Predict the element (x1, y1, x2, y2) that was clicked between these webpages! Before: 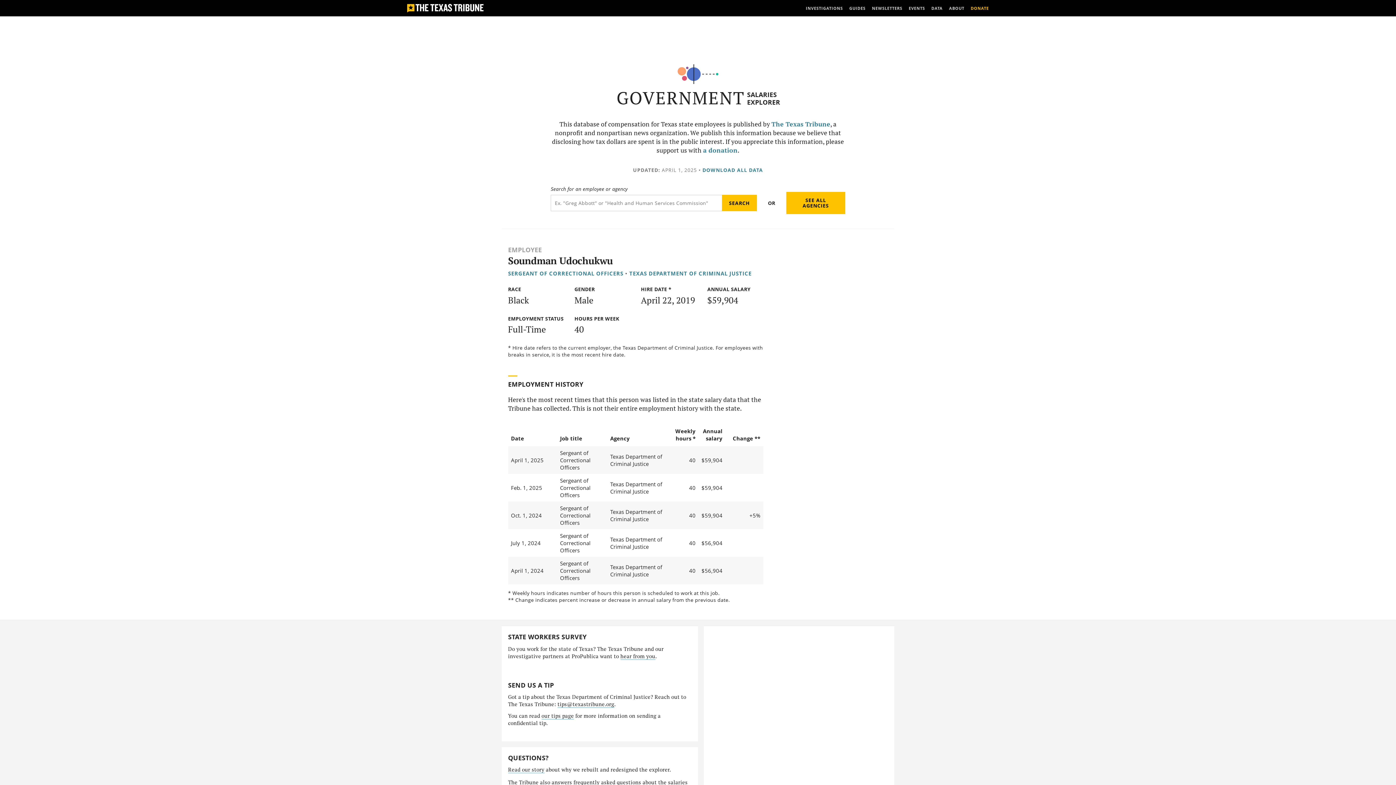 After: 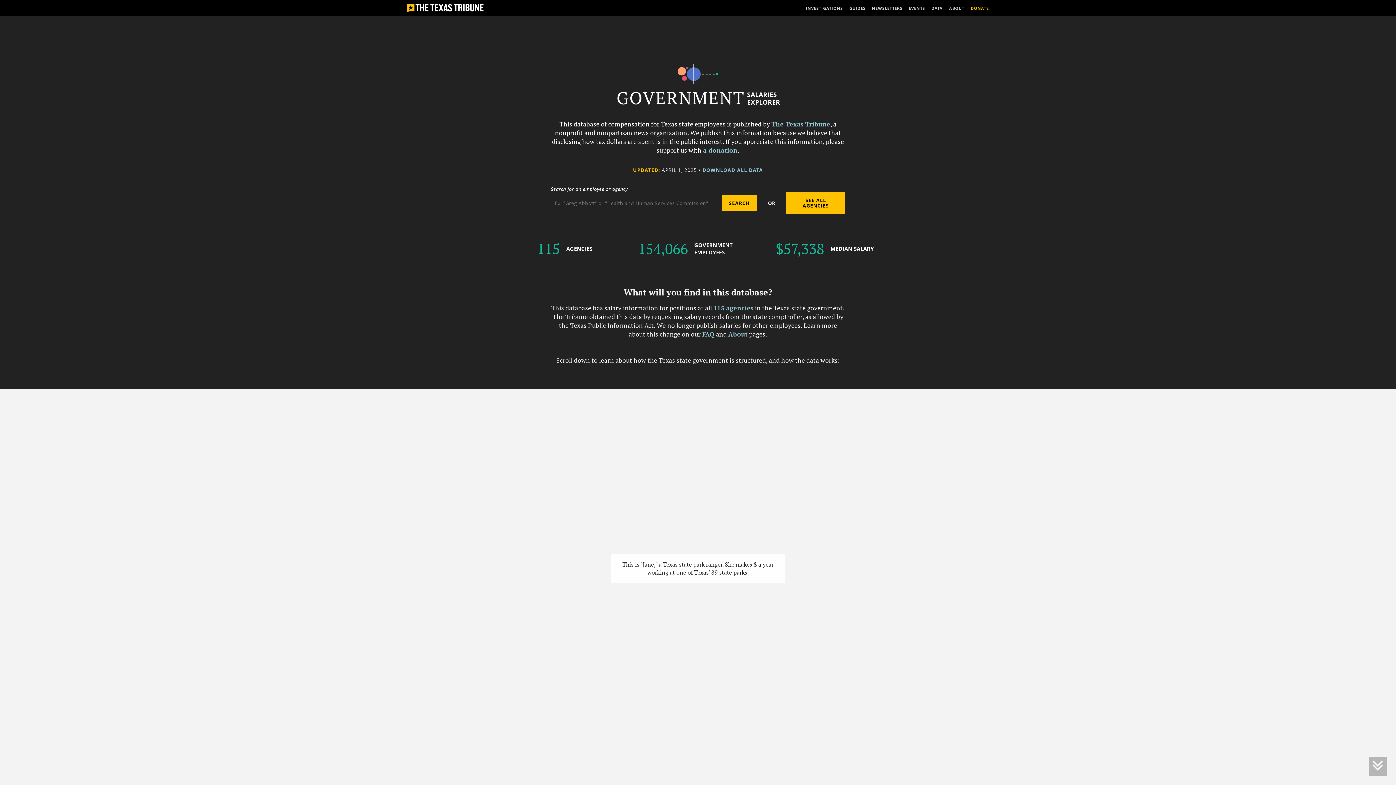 Action: bbox: (616, 88, 745, 108) label: GOVERNMENT